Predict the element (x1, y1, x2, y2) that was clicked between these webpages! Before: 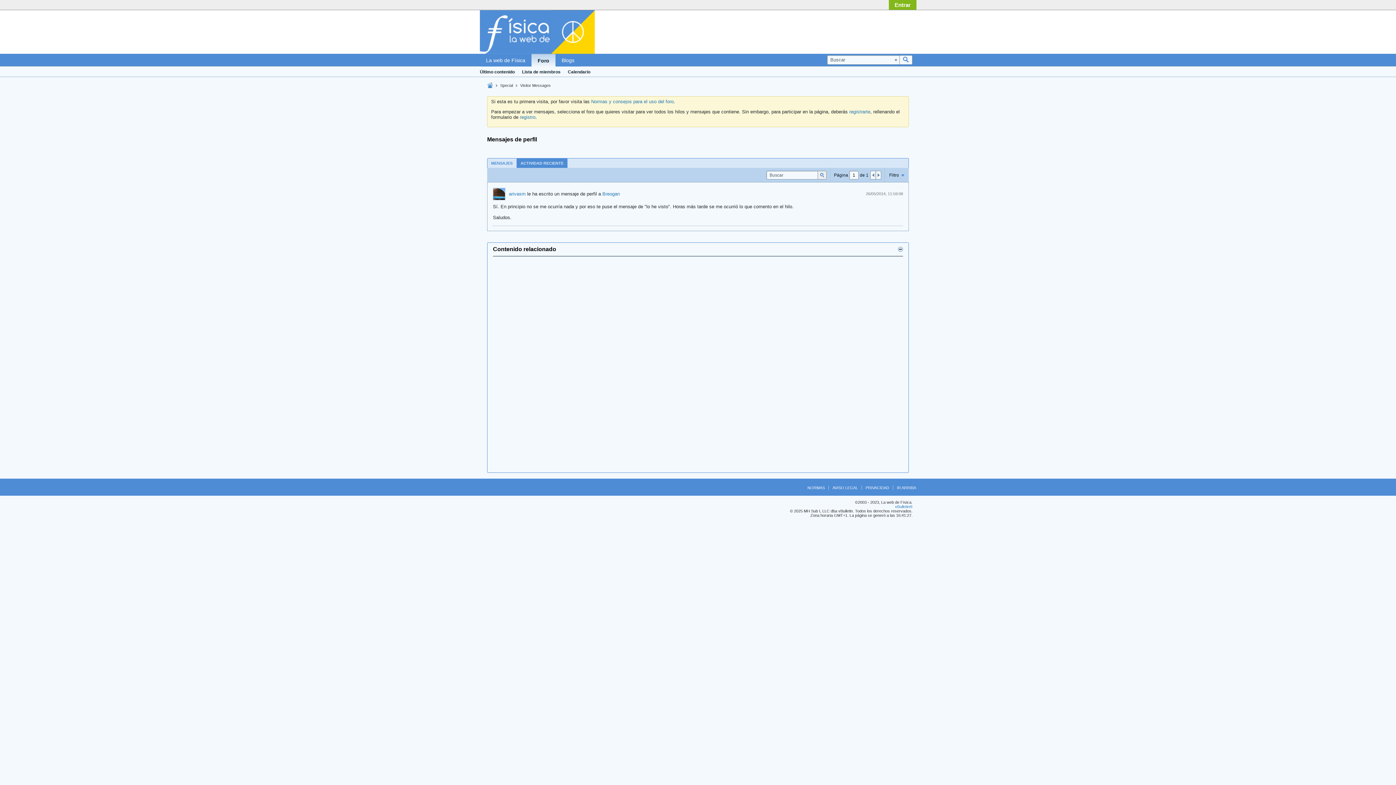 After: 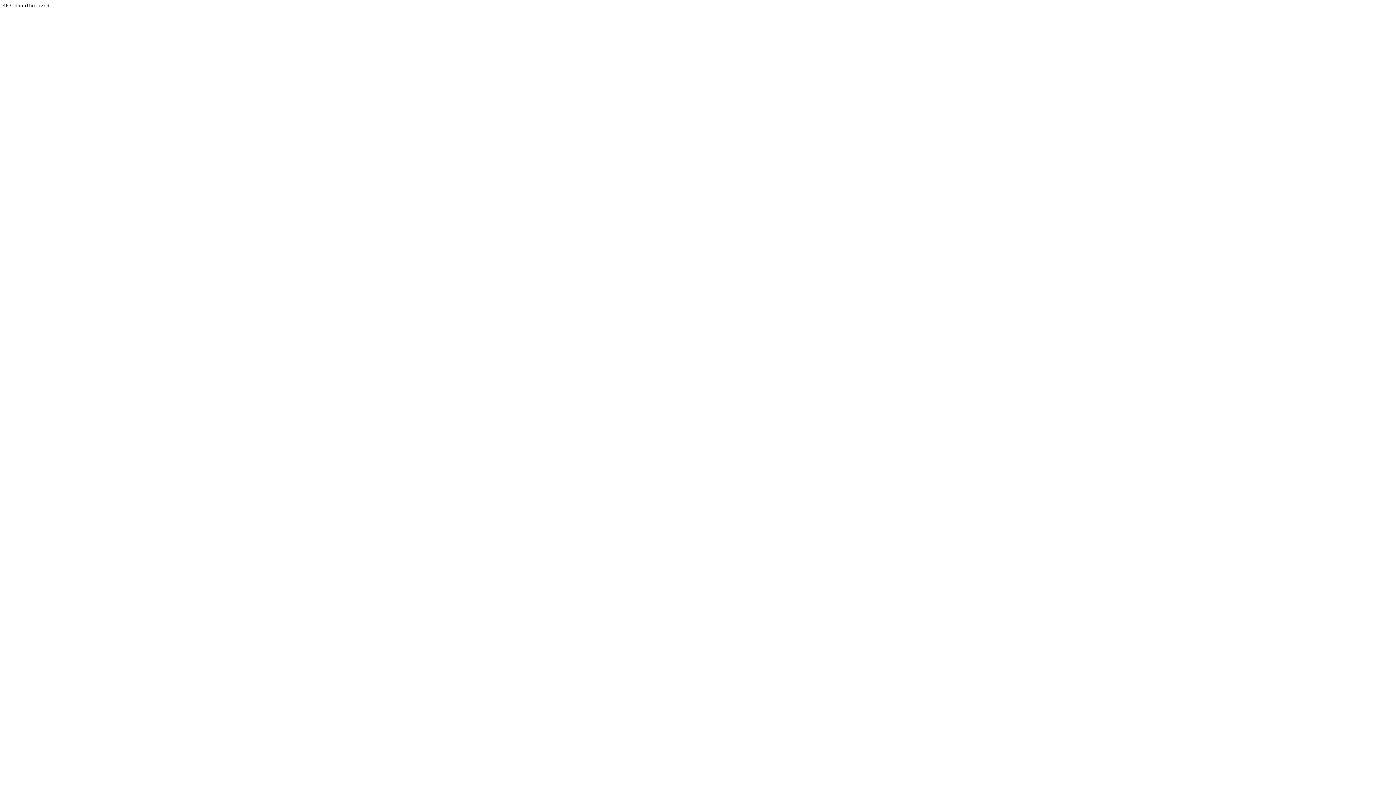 Action: bbox: (895, 504, 912, 509) label: vBulletin®